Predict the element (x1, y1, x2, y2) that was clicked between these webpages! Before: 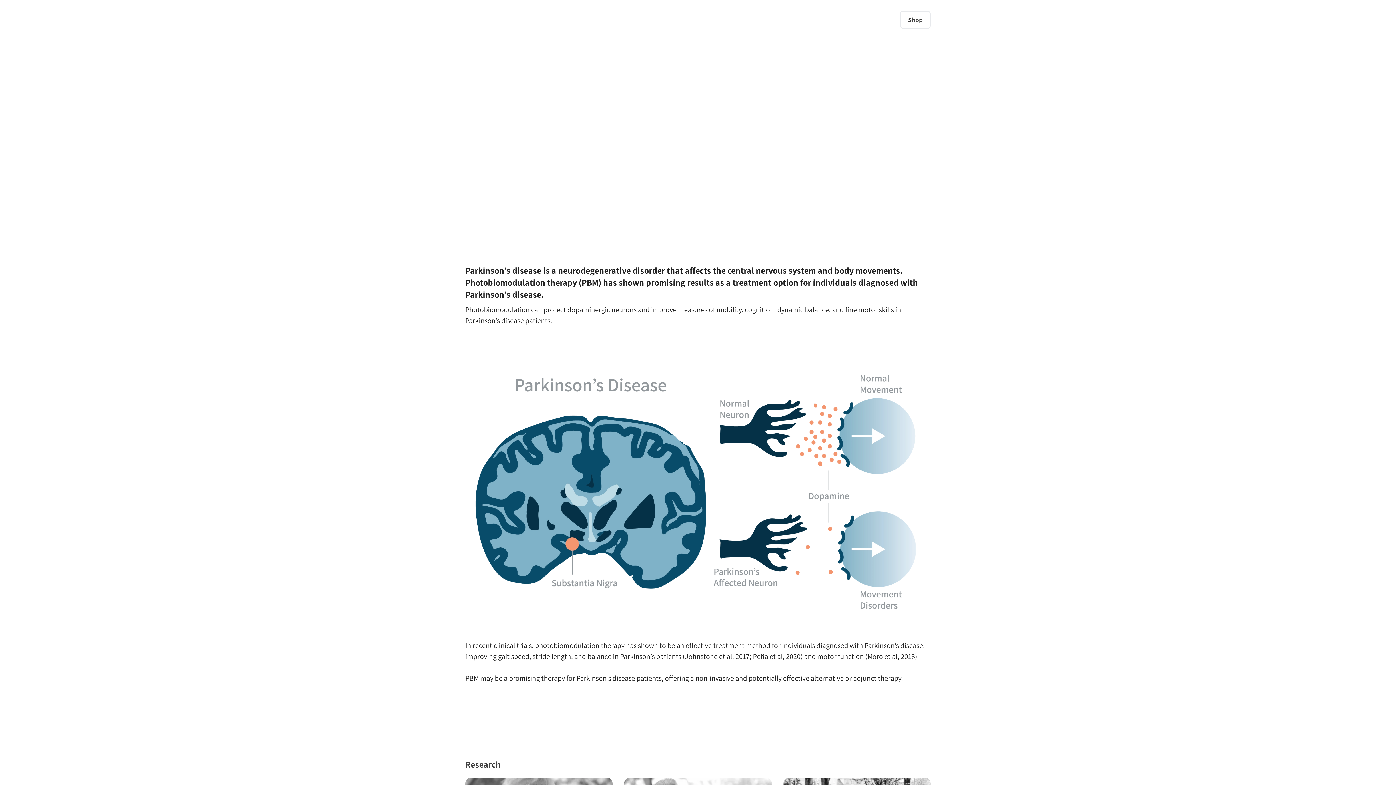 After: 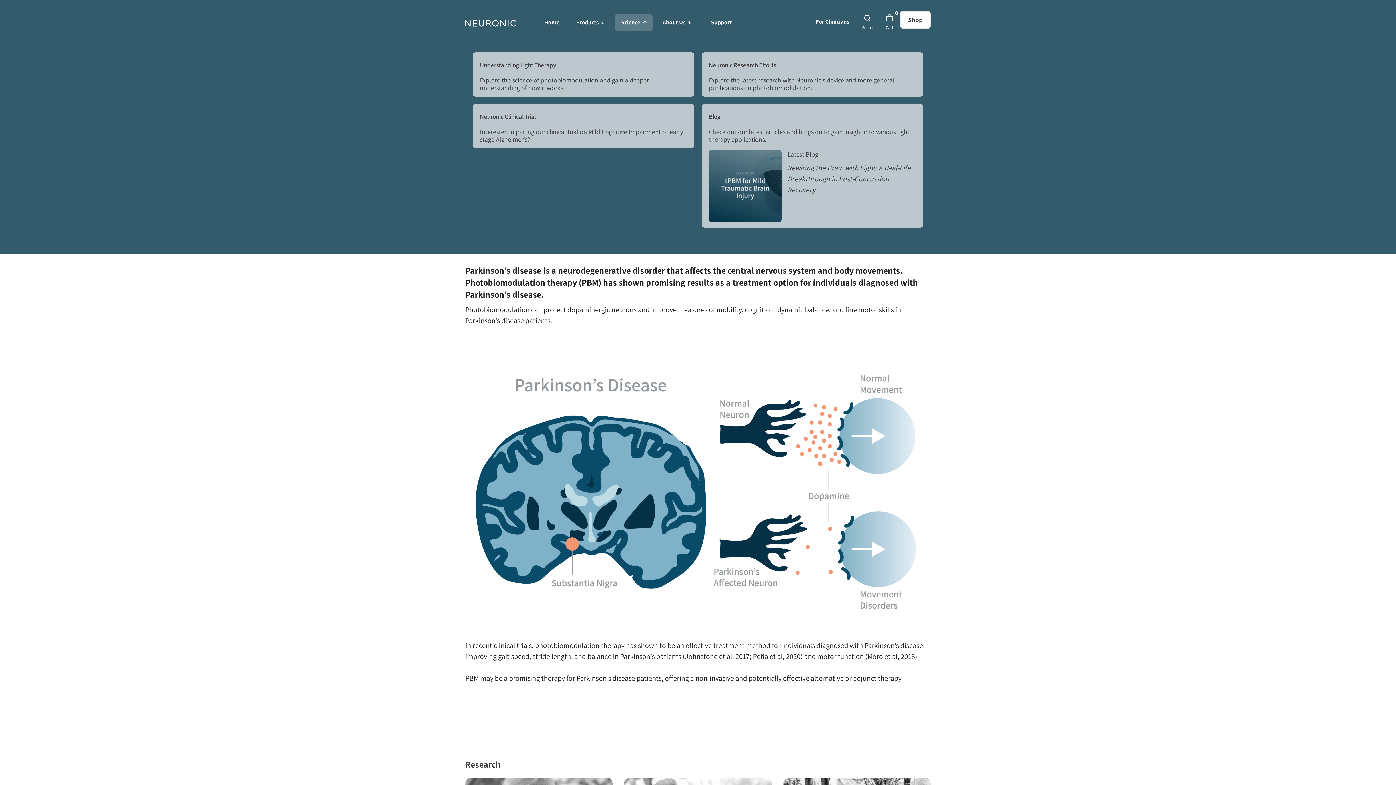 Action: label: Science bbox: (614, 13, 652, 31)